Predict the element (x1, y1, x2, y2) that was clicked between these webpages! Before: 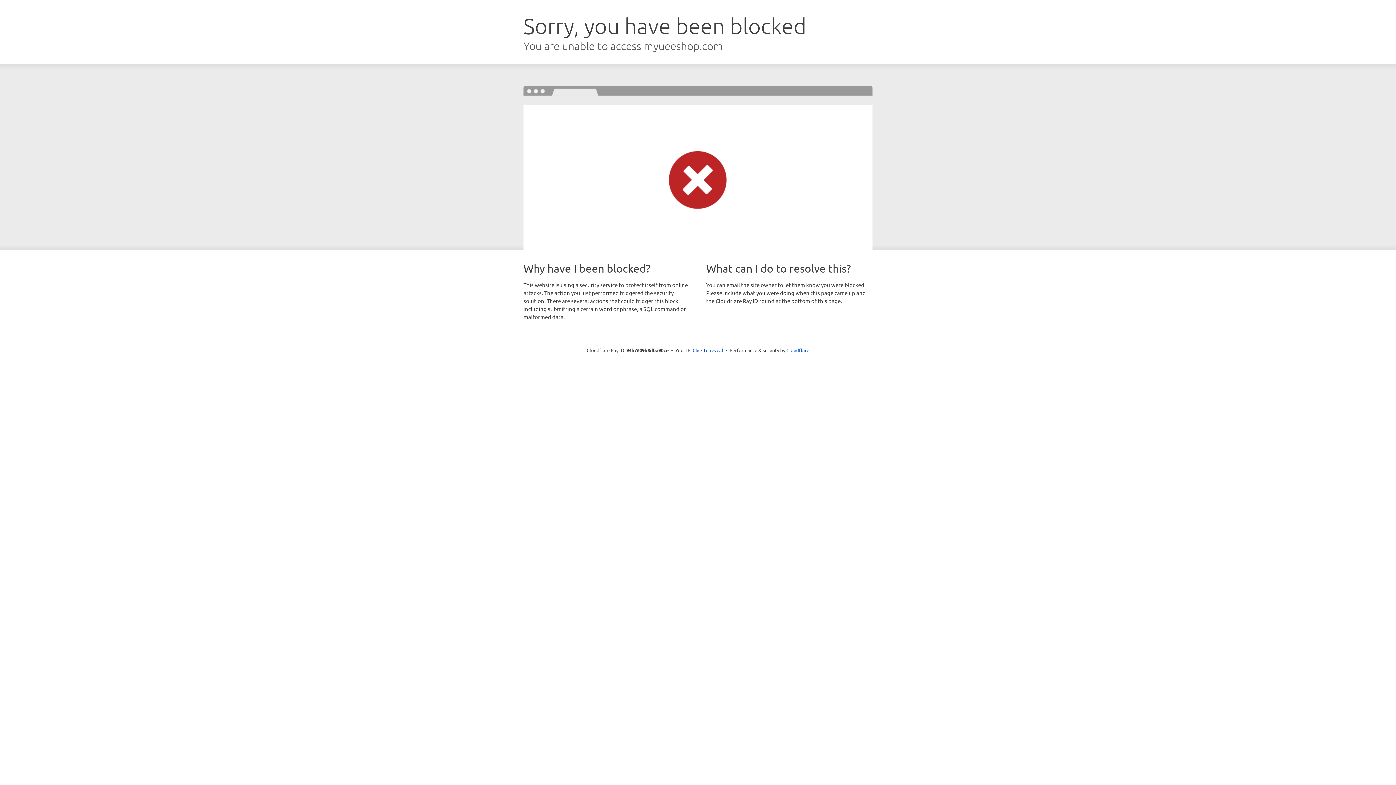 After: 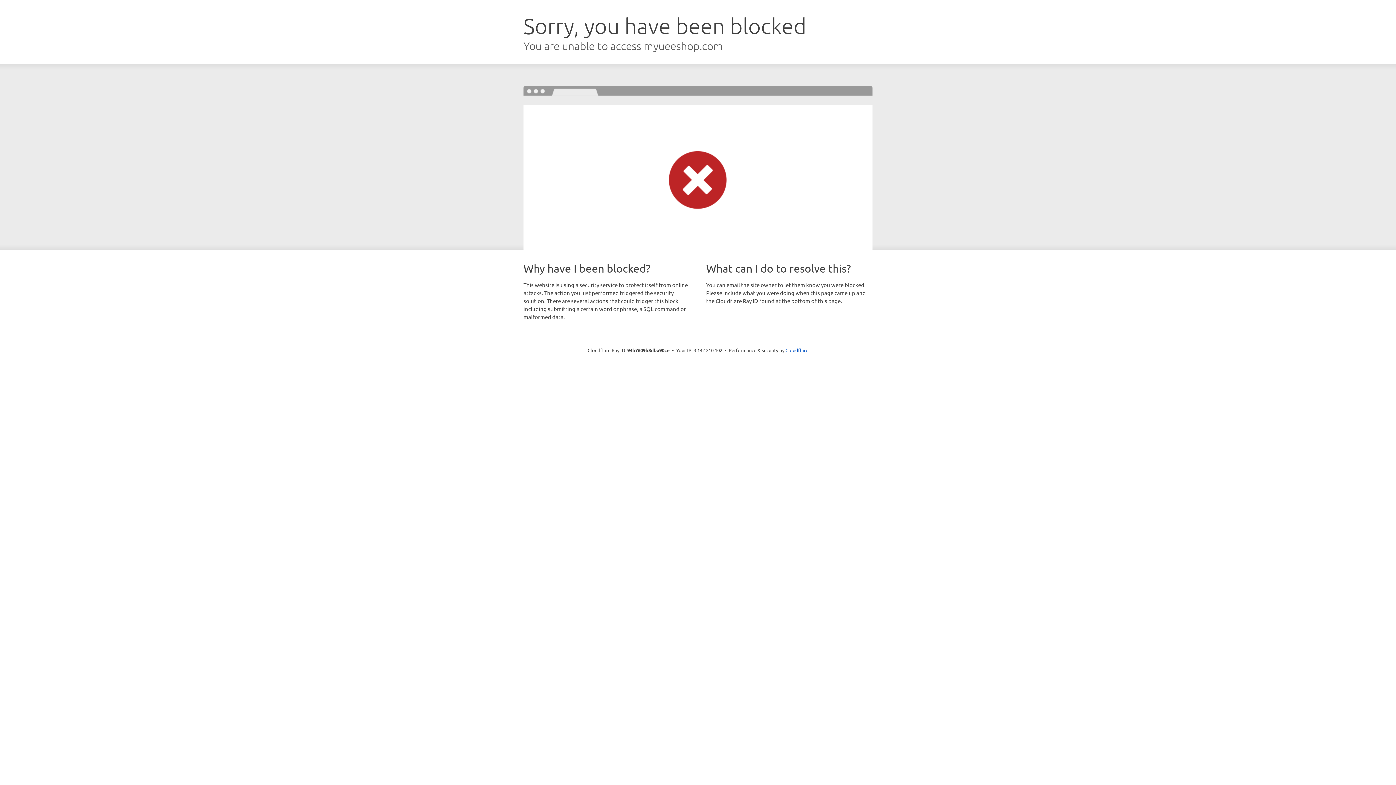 Action: bbox: (692, 346, 723, 353) label: Click to reveal